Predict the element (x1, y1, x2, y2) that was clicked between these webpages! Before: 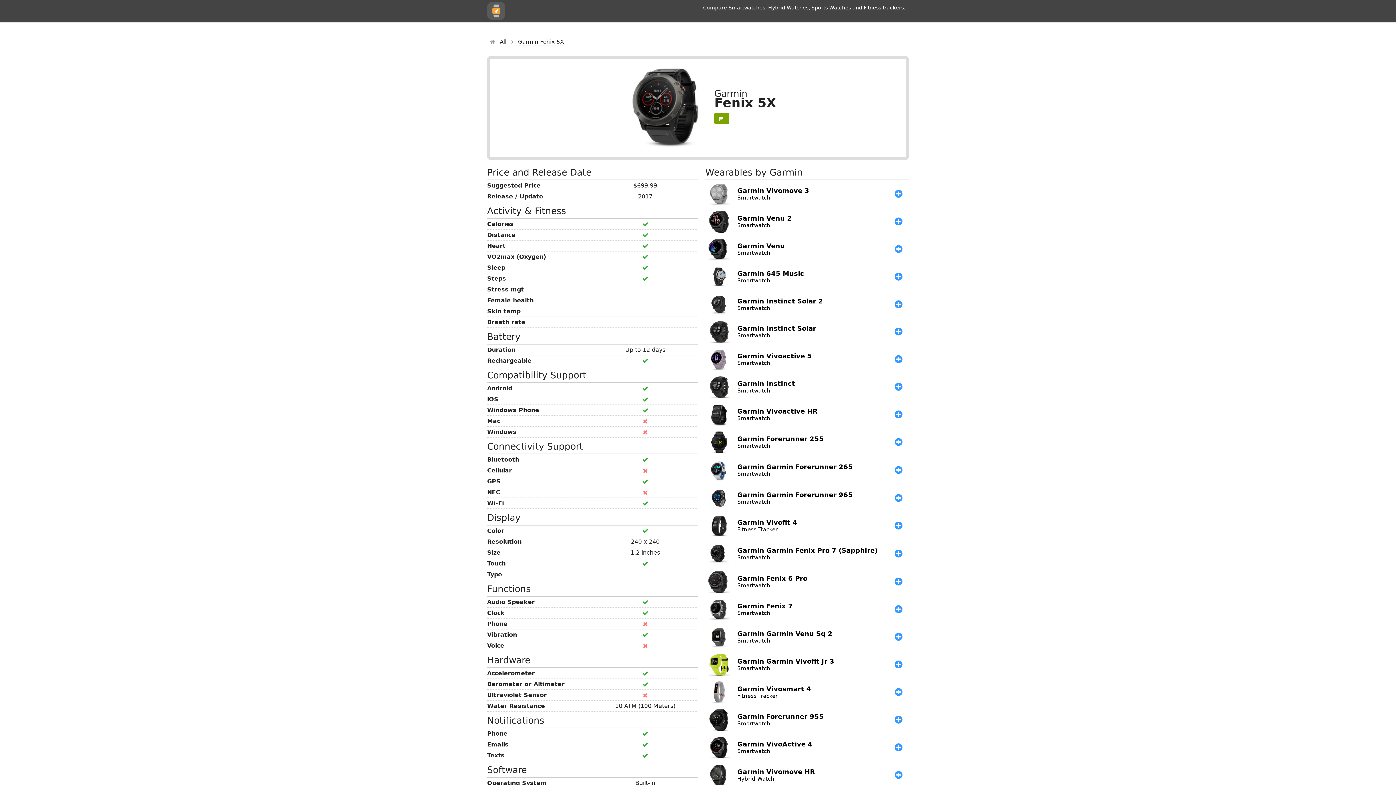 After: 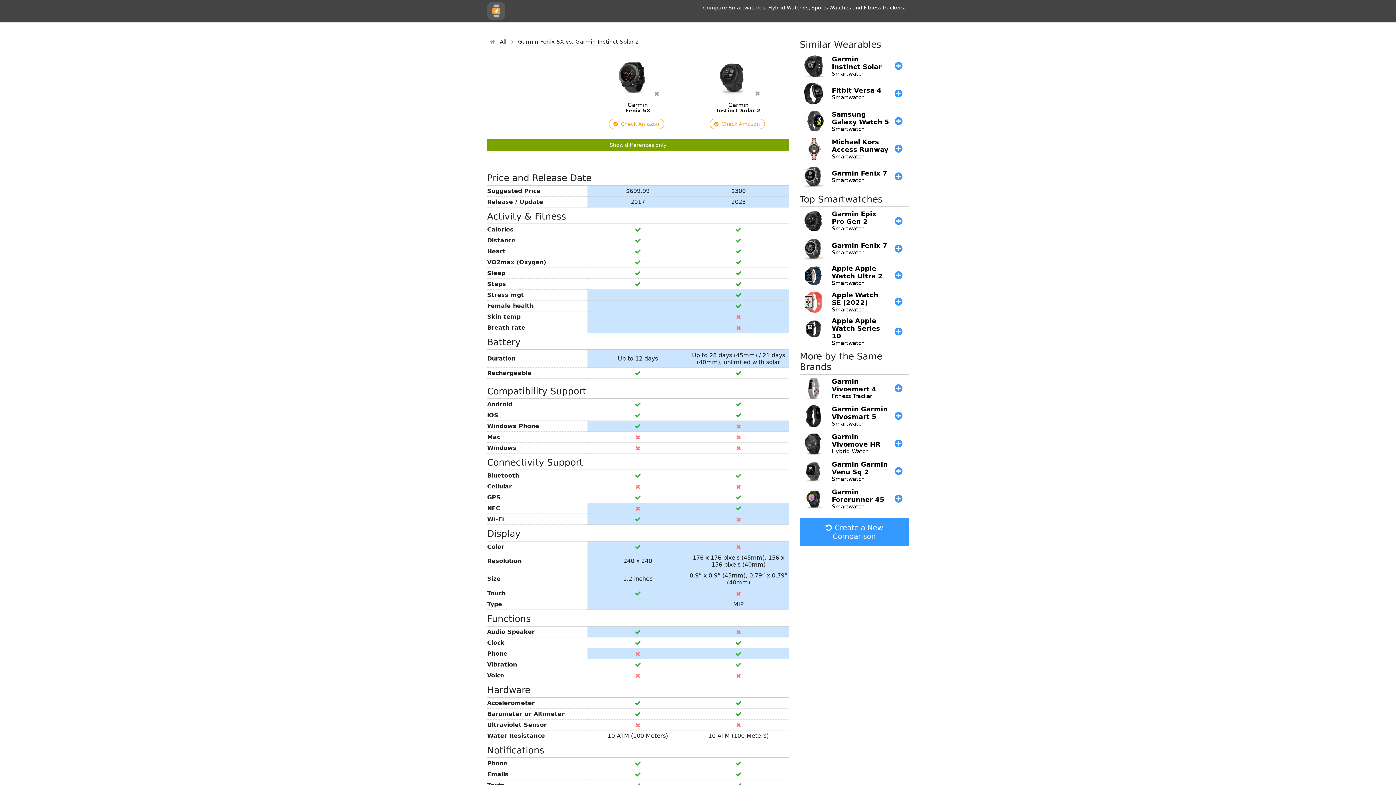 Action: bbox: (706, 292, 908, 317) label: 	Garmin Instinct Solar 2
Smartwatch
	